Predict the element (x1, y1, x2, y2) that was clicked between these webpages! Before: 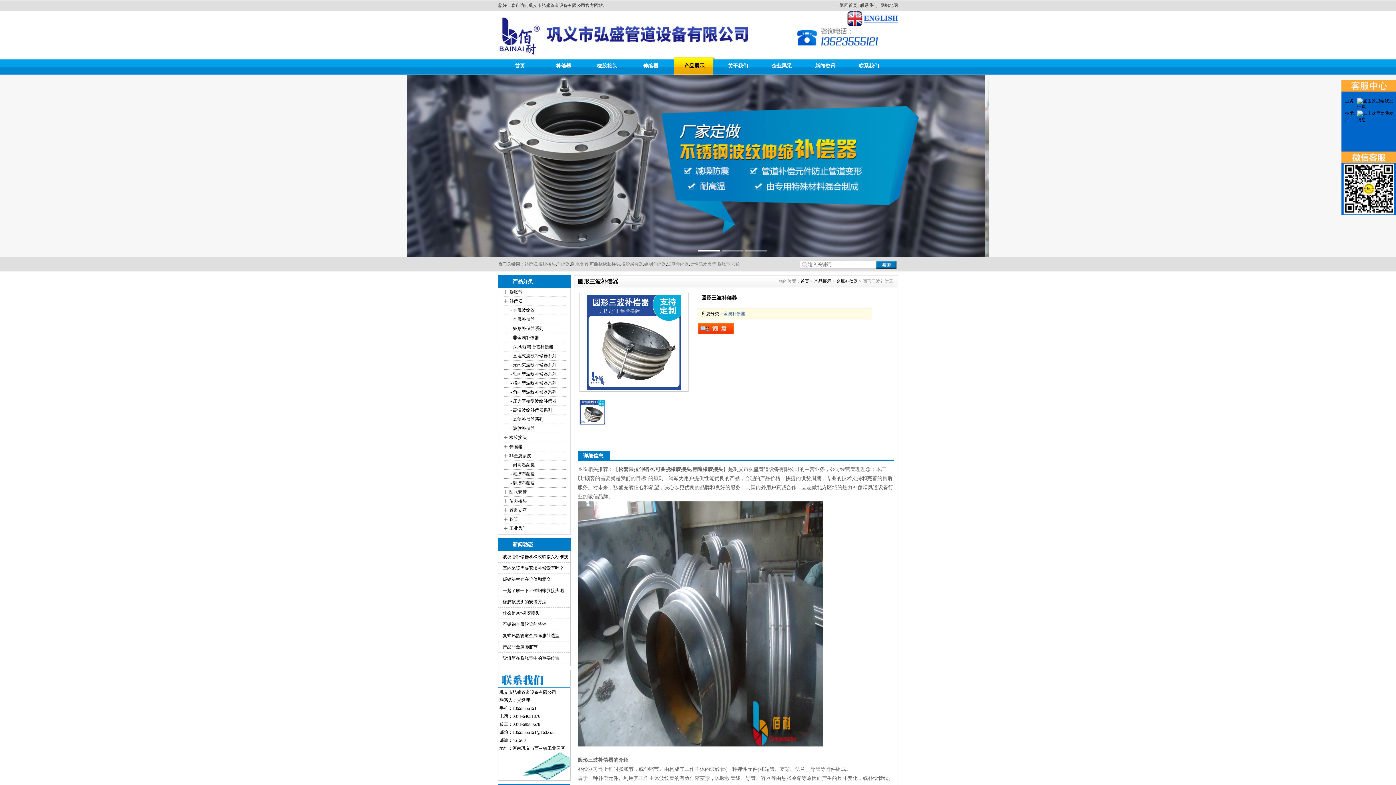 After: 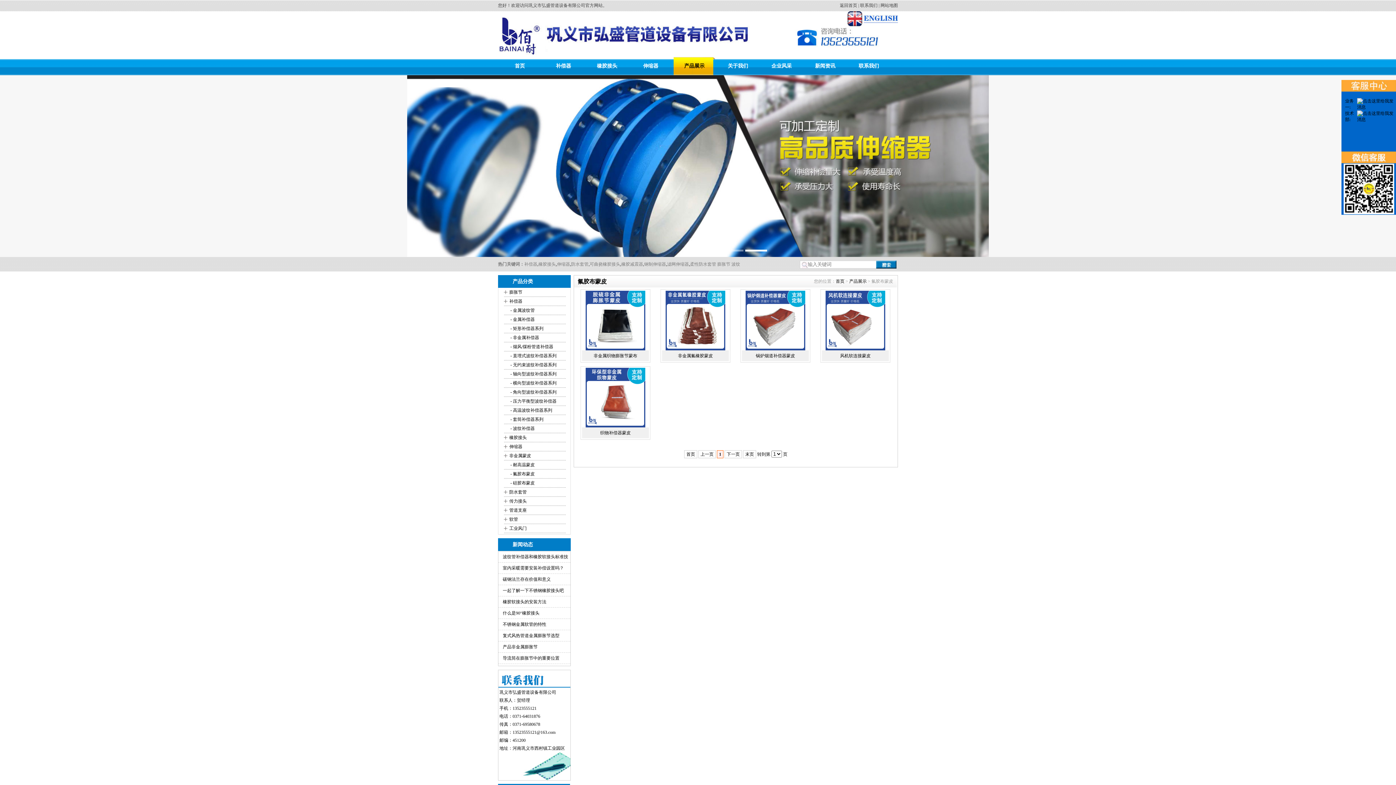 Action: label:  - 氟胶布蒙皮 bbox: (498, 469, 571, 478)